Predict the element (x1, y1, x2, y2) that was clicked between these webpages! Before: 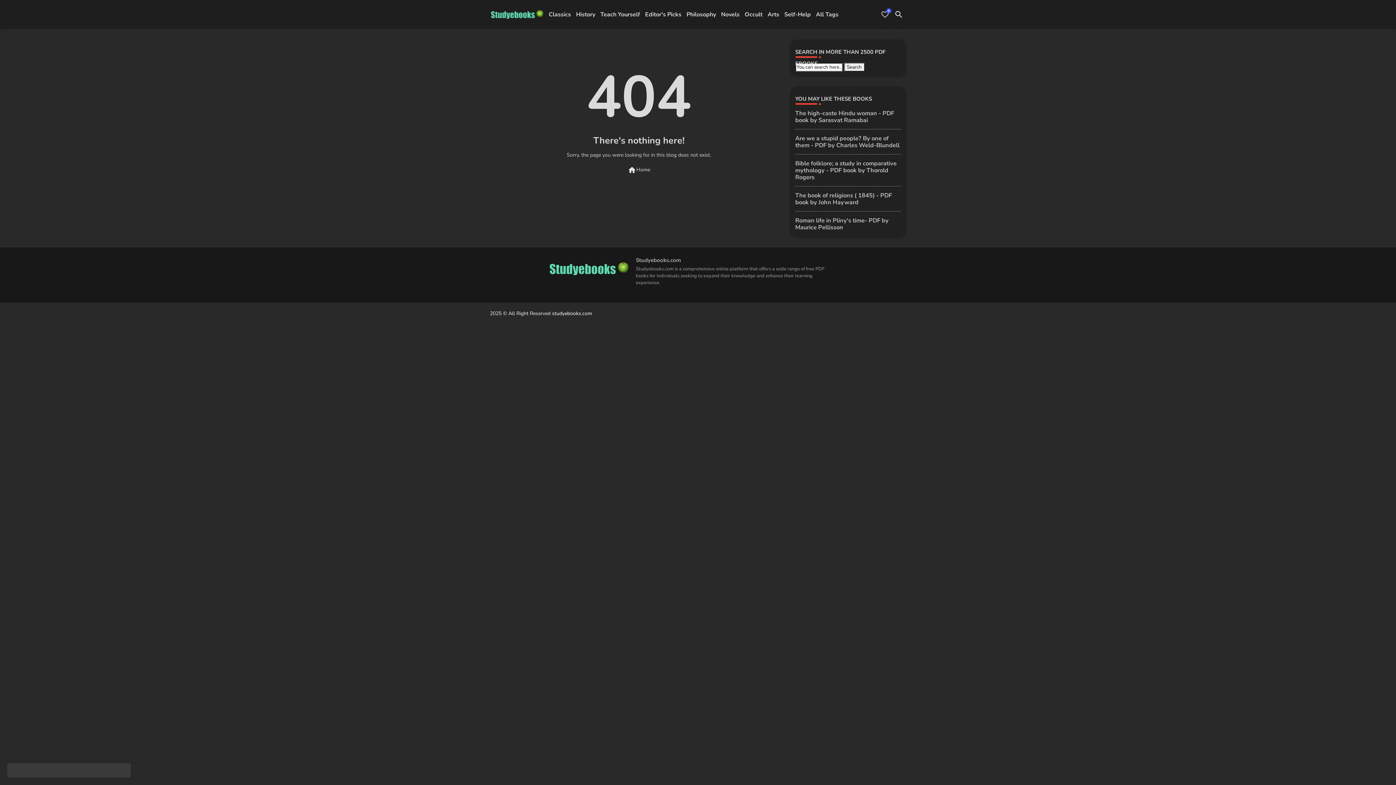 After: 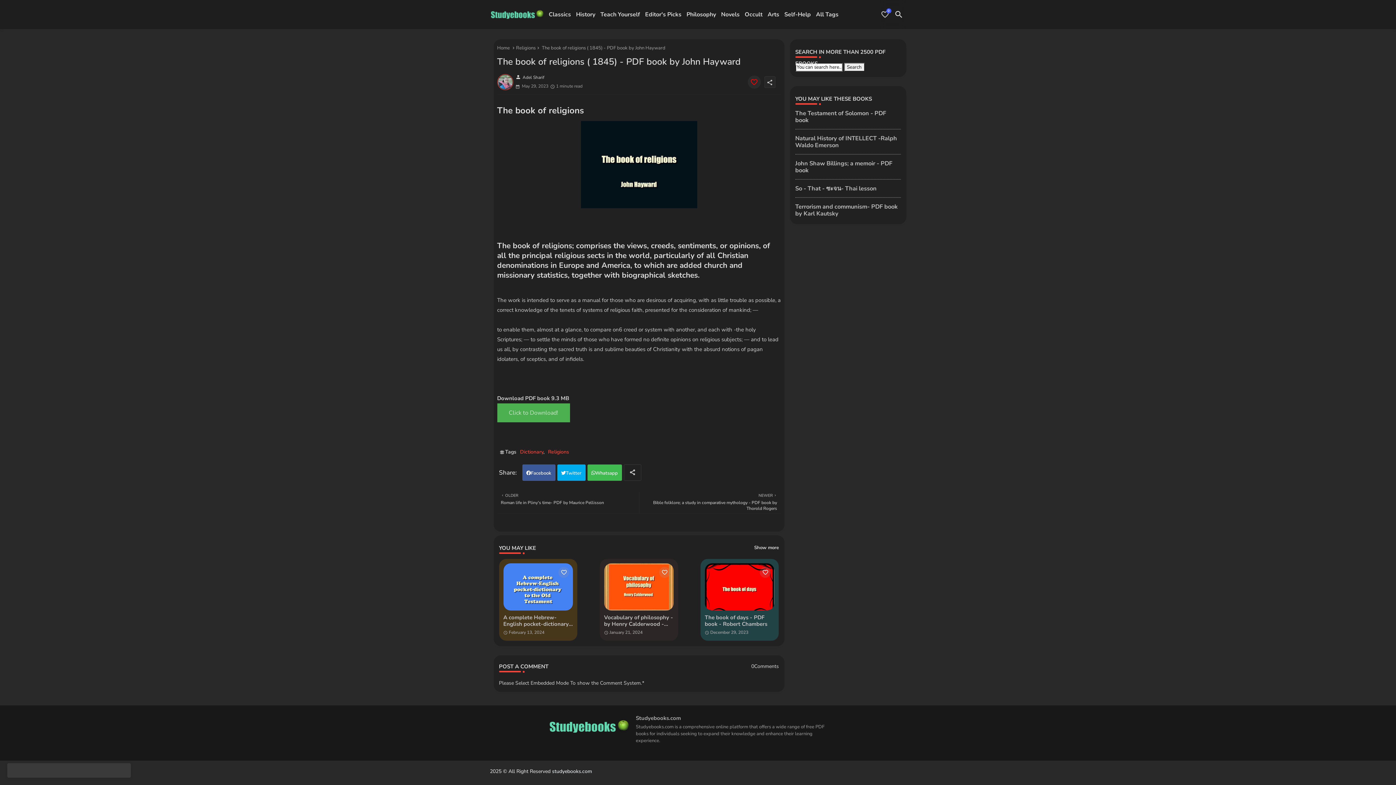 Action: bbox: (795, 191, 892, 206) label: The book of religions ( 1845) - PDF book by John Hayward